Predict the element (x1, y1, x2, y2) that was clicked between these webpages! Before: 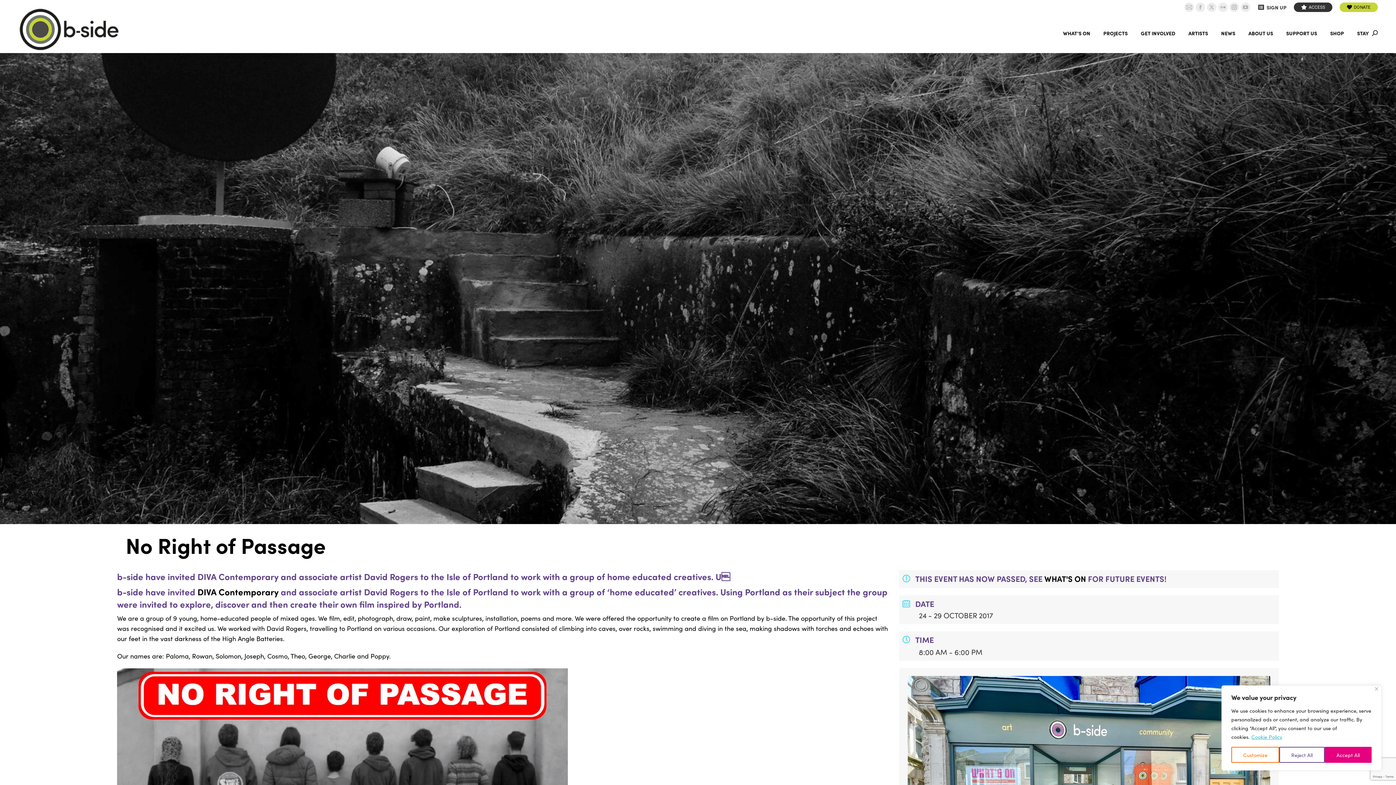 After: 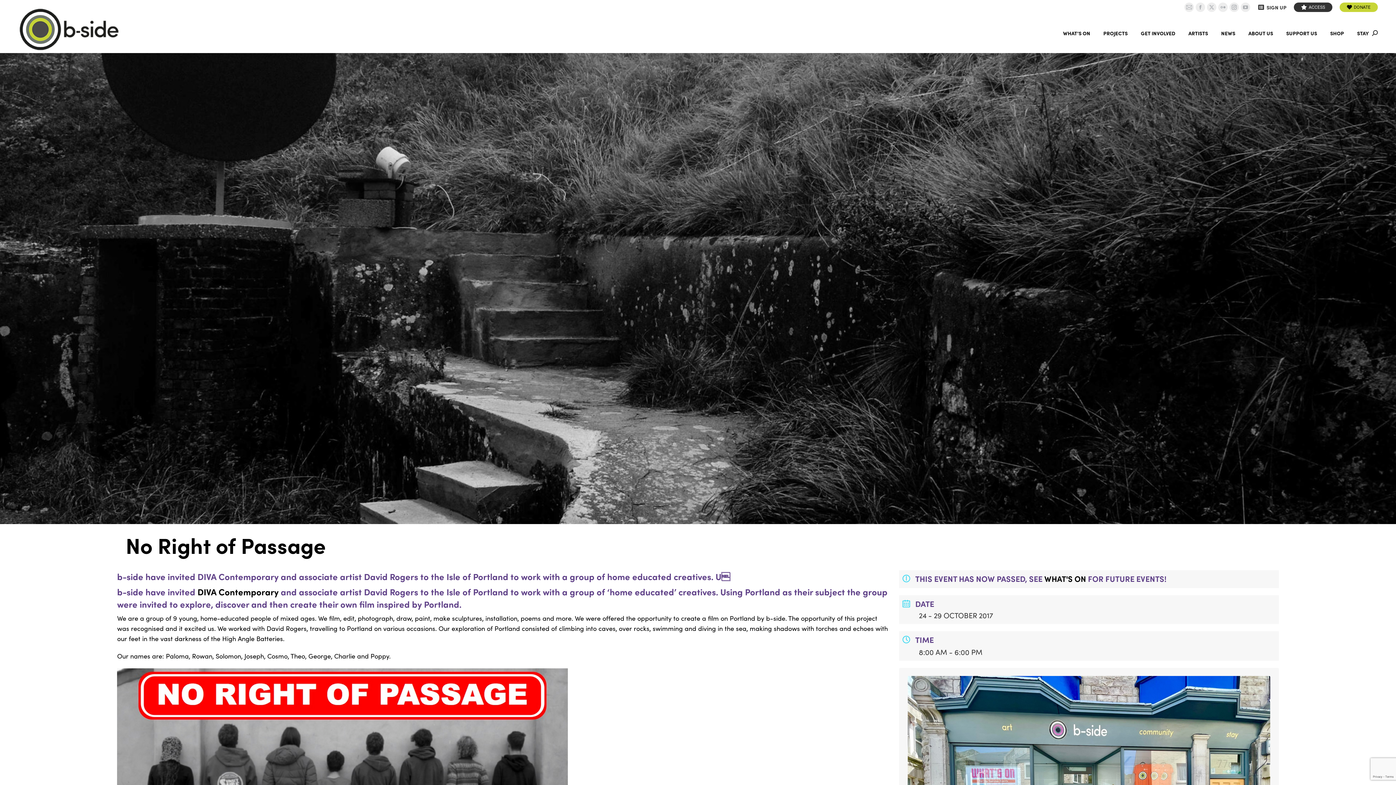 Action: bbox: (1279, 747, 1324, 763) label: Reject All